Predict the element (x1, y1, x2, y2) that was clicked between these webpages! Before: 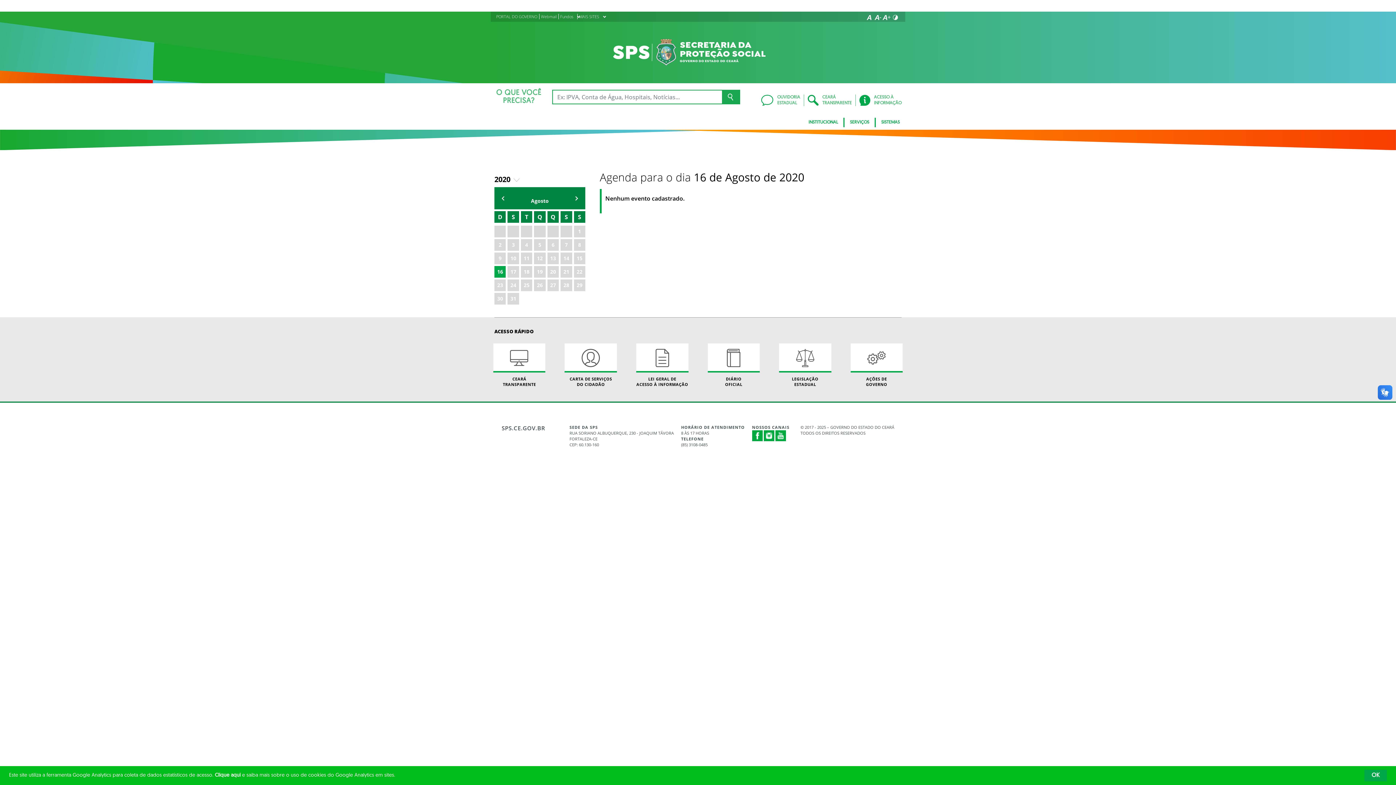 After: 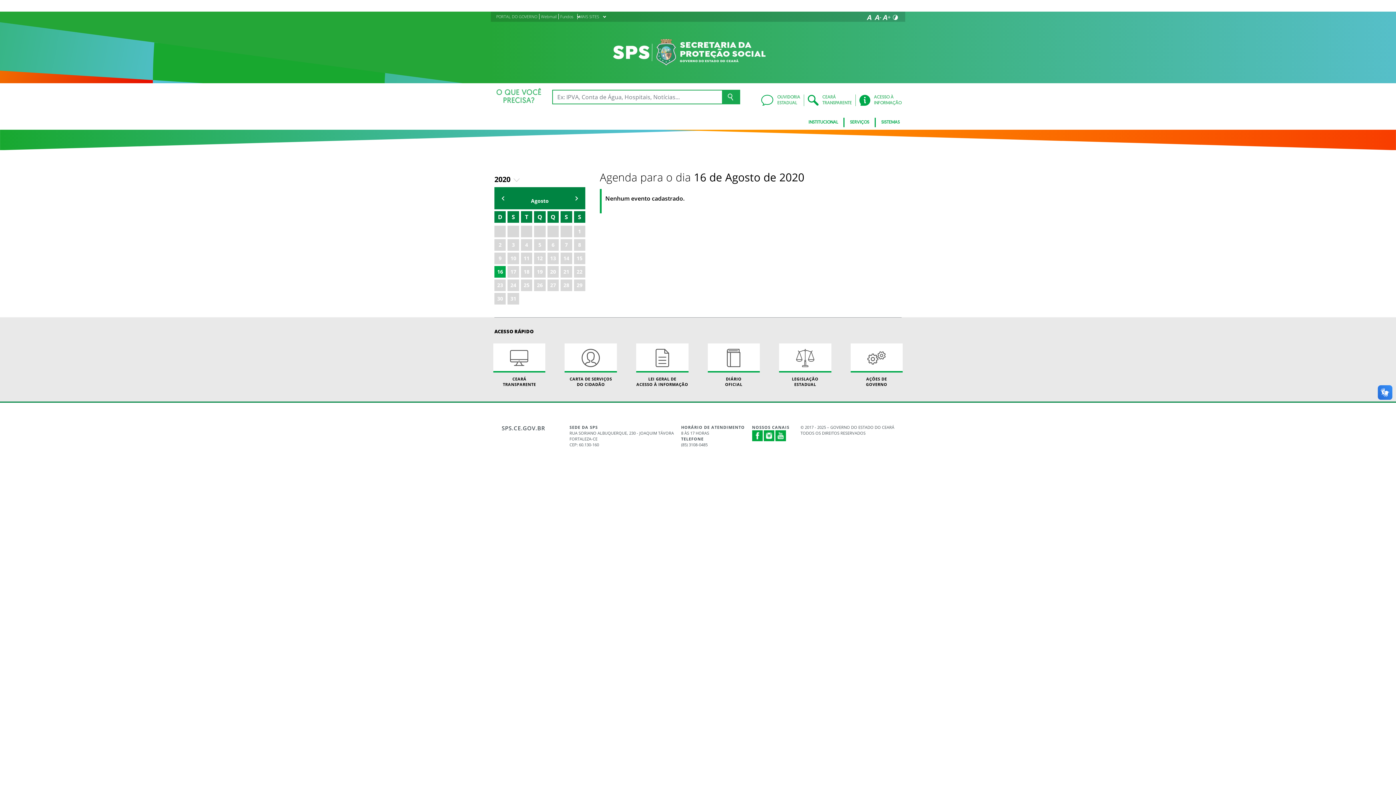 Action: label: OK bbox: (1364, 770, 1387, 781)